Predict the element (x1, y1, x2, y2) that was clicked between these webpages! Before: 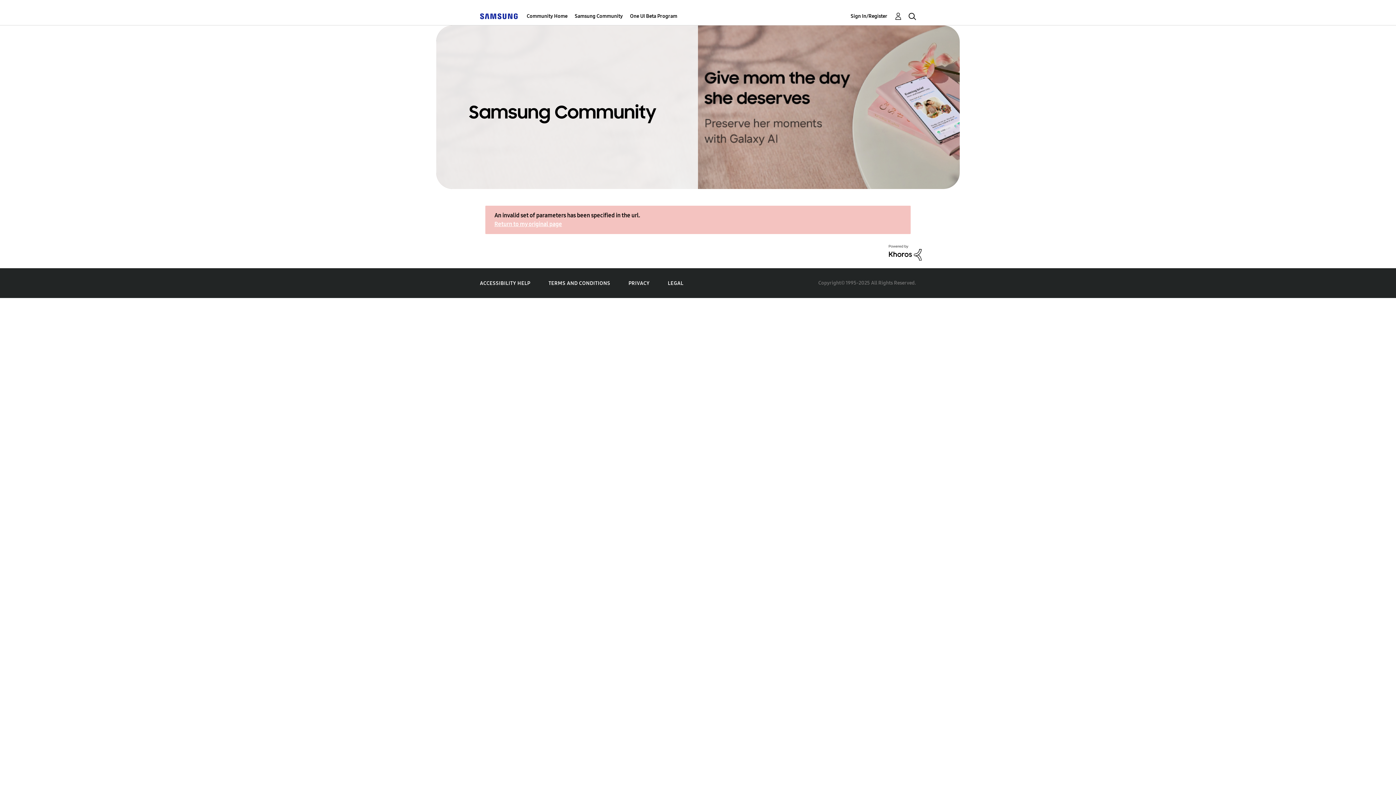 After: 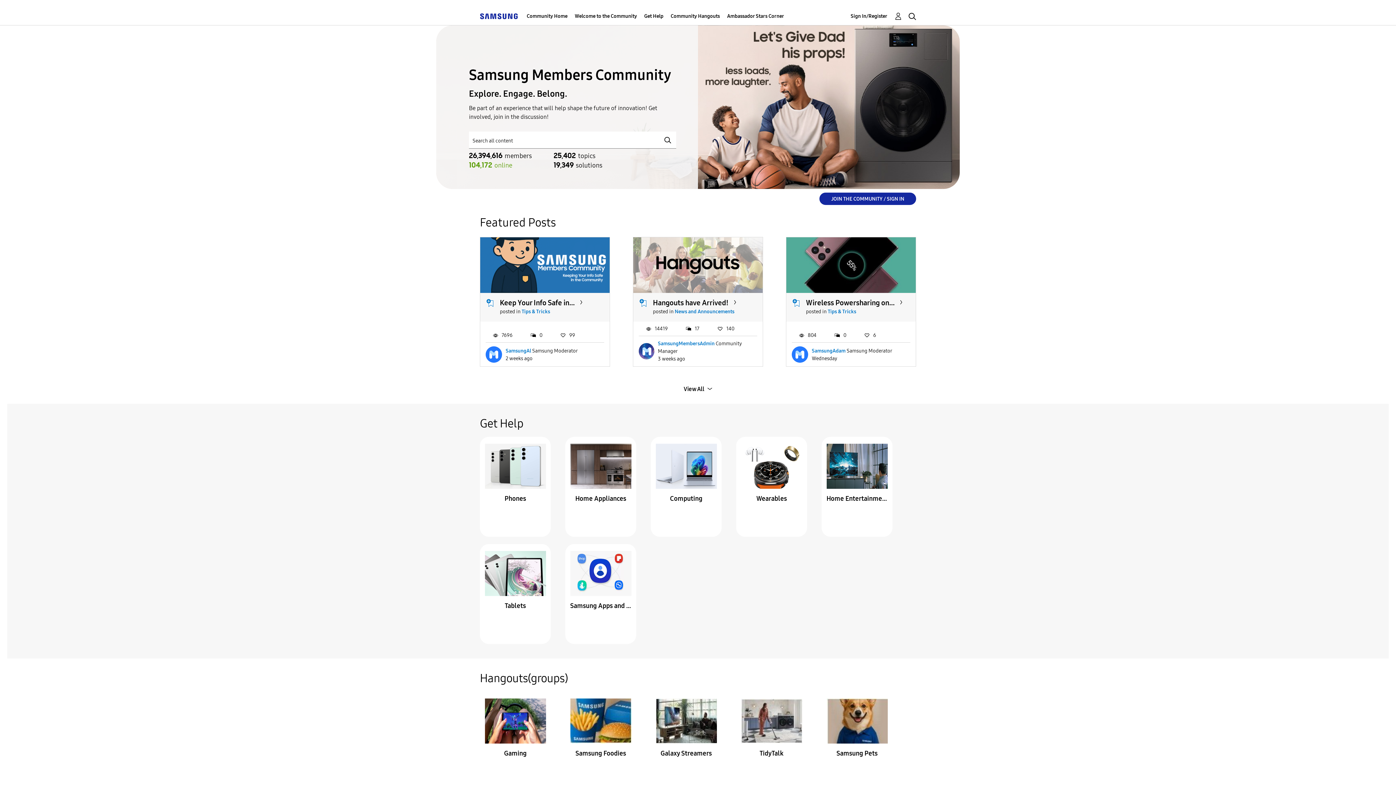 Action: bbox: (526, 7, 567, 25) label: Community Home